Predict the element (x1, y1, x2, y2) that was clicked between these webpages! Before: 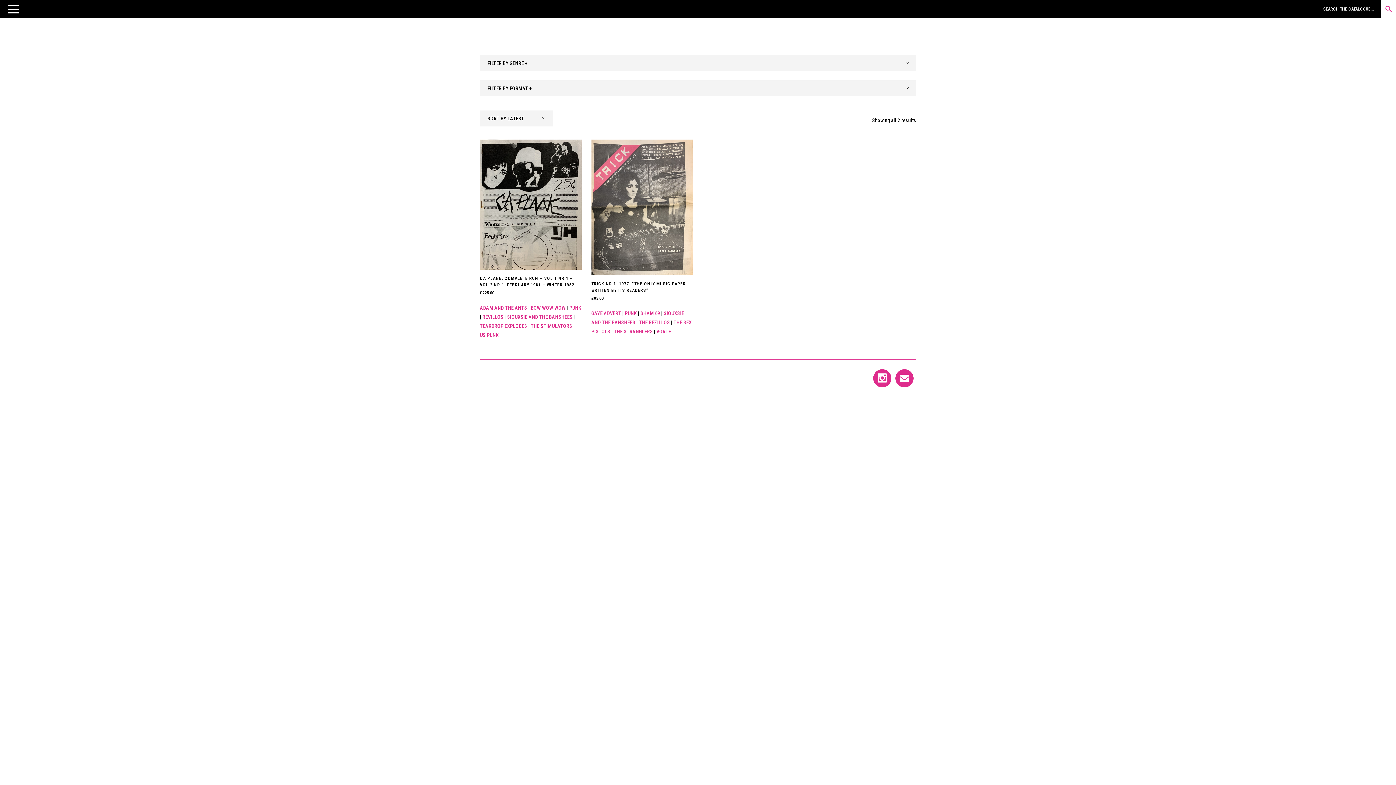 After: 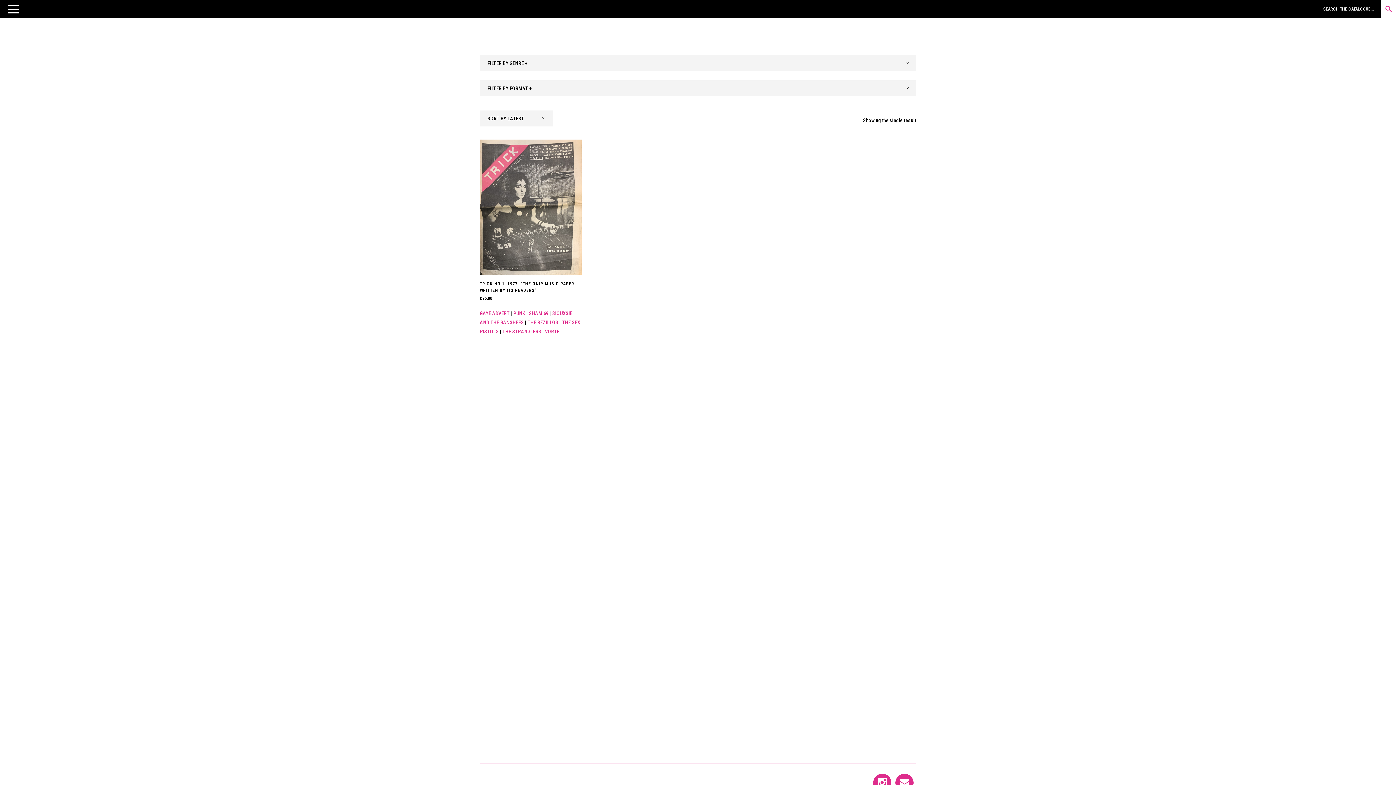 Action: label: SHAM 69 bbox: (640, 310, 660, 316)